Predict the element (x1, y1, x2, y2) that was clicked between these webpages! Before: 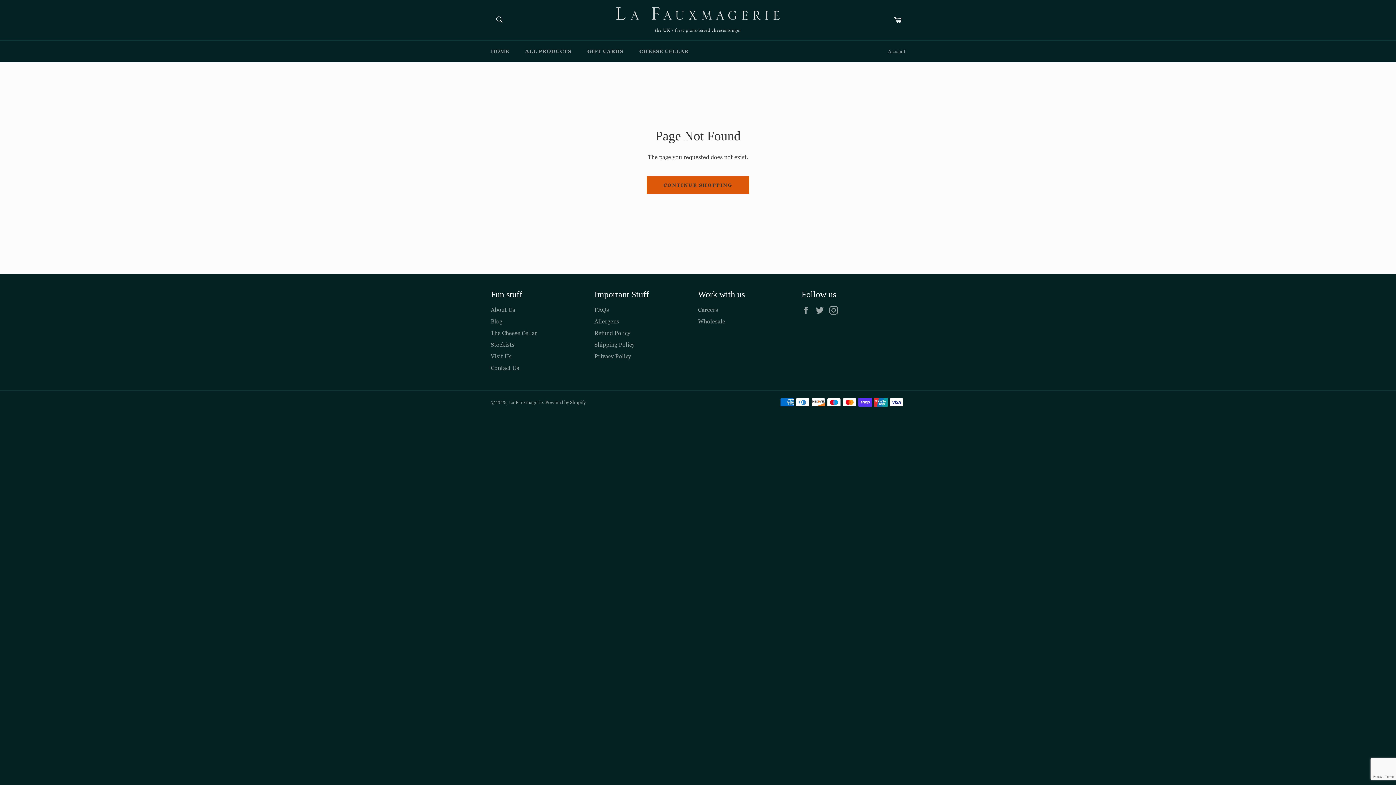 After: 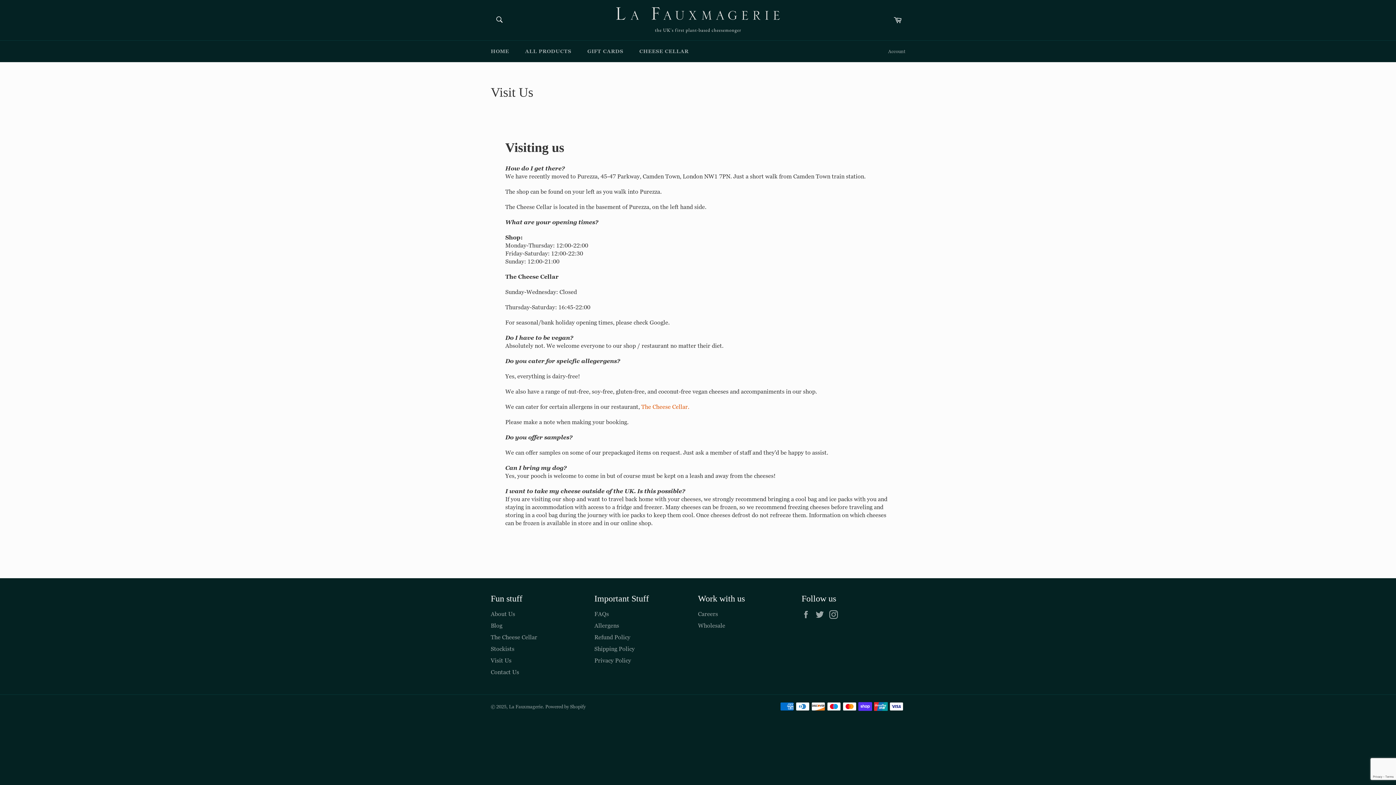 Action: label: Visit Us bbox: (490, 352, 511, 360)